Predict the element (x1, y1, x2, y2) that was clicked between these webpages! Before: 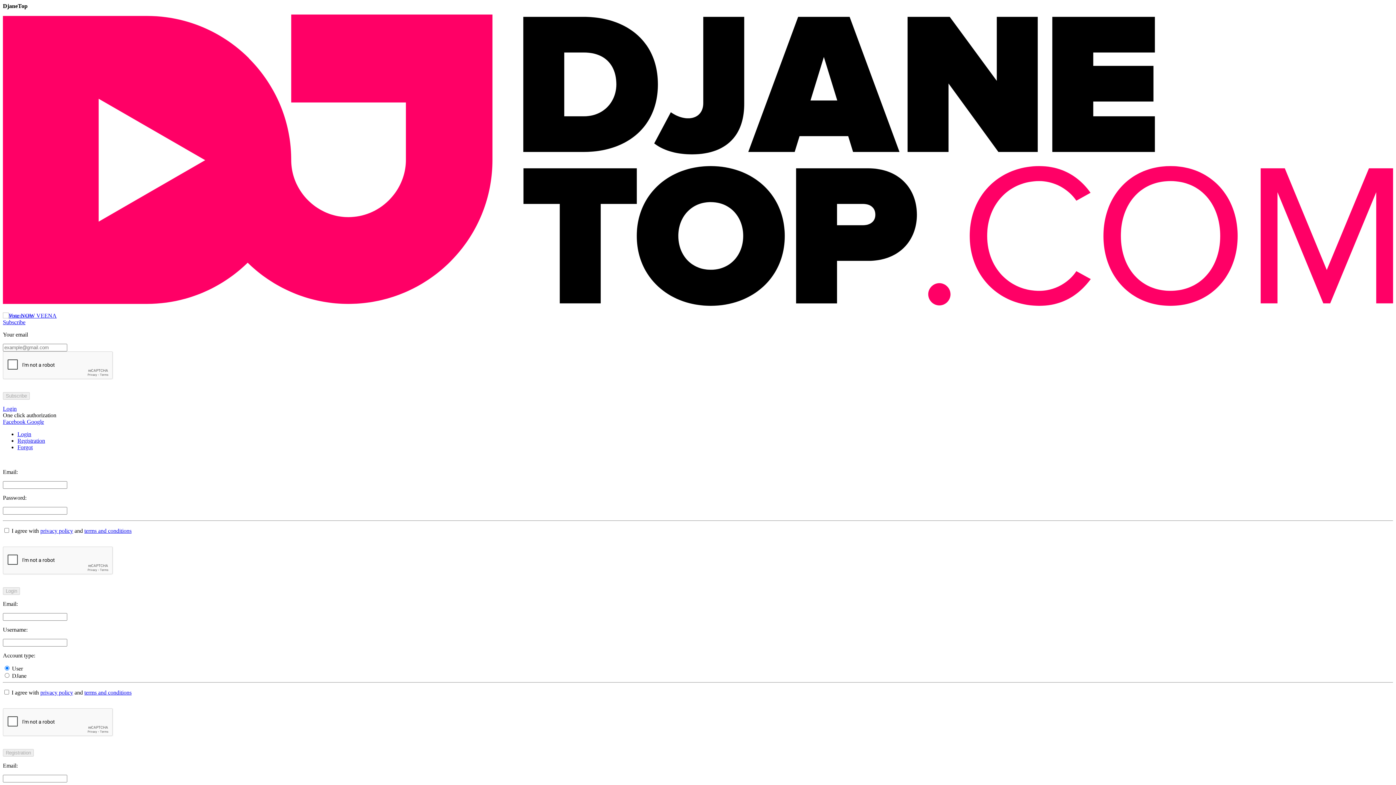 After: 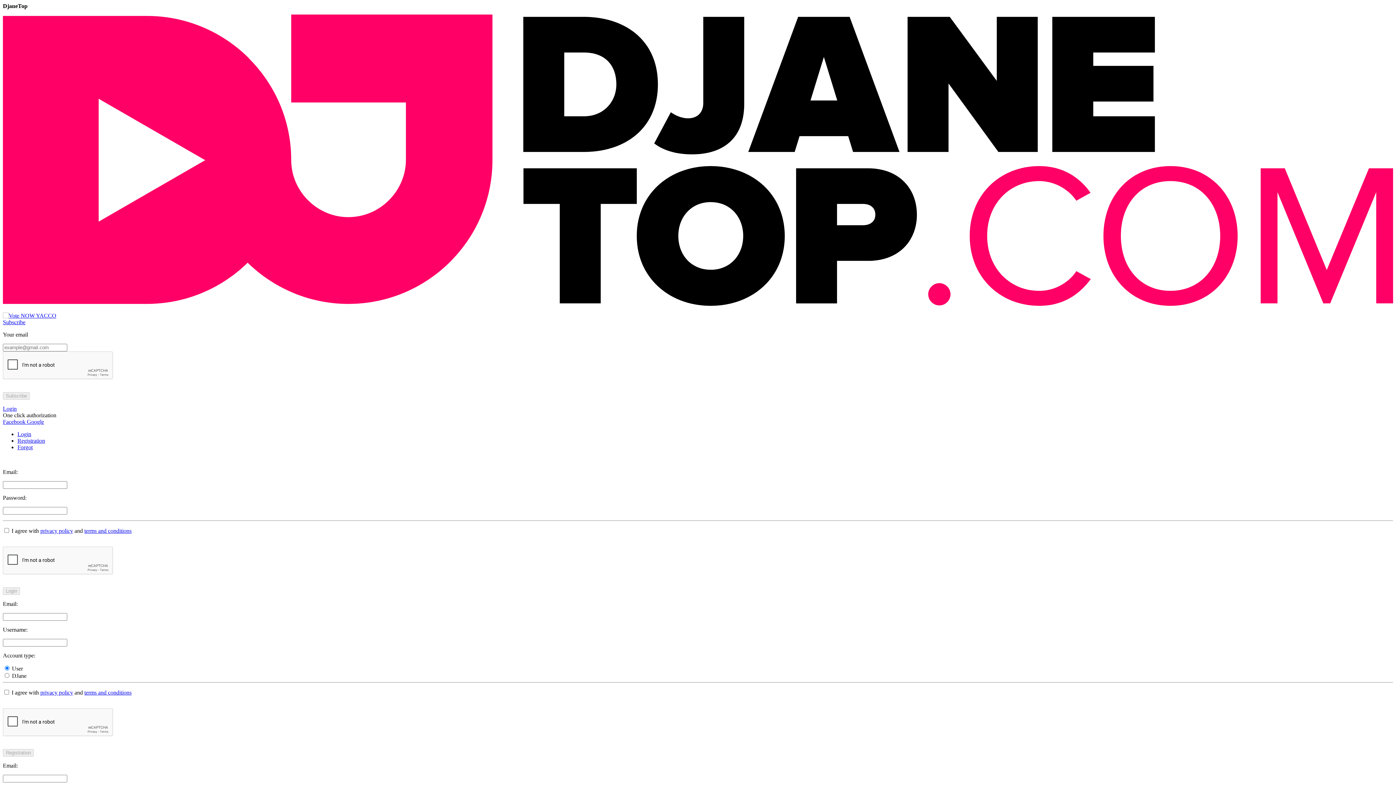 Action: label: terms and conditions bbox: (84, 528, 131, 534)